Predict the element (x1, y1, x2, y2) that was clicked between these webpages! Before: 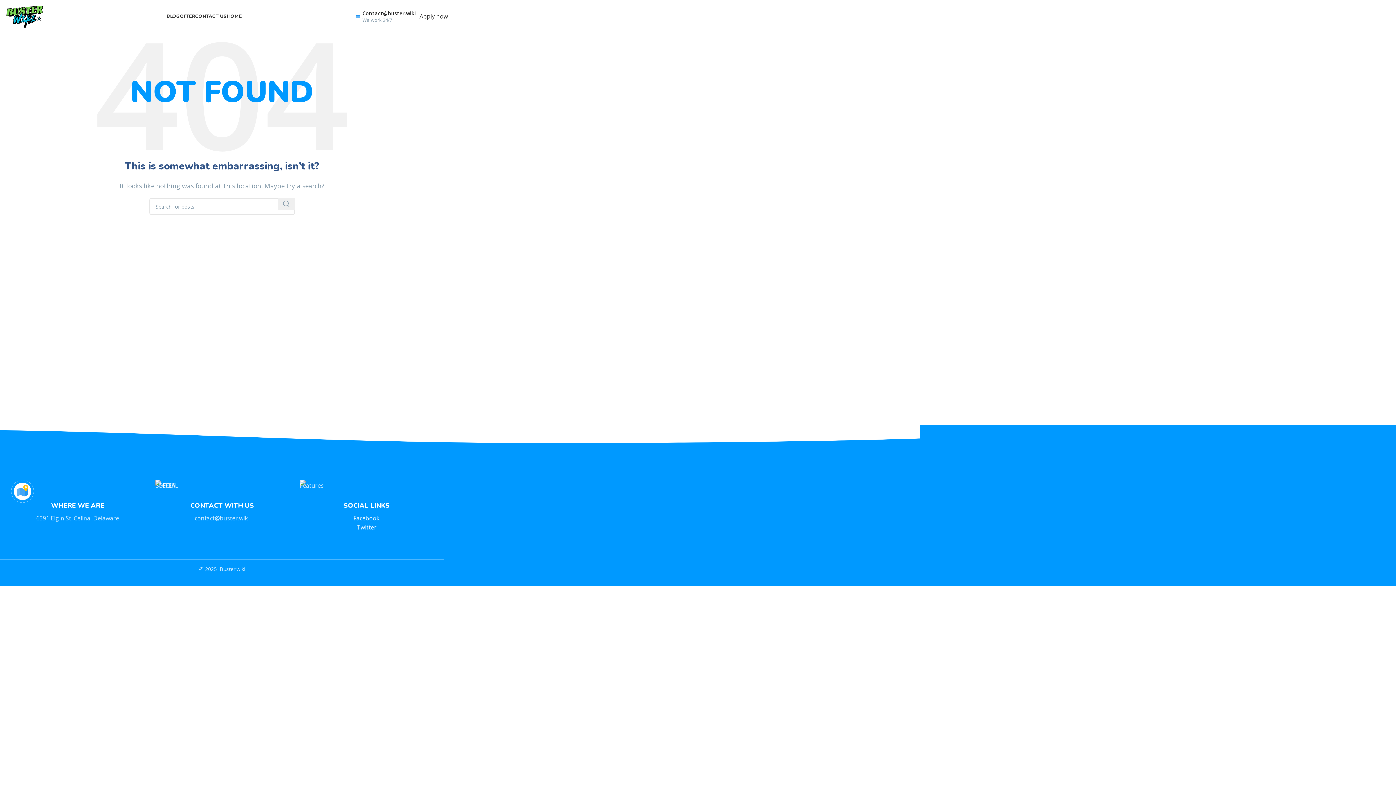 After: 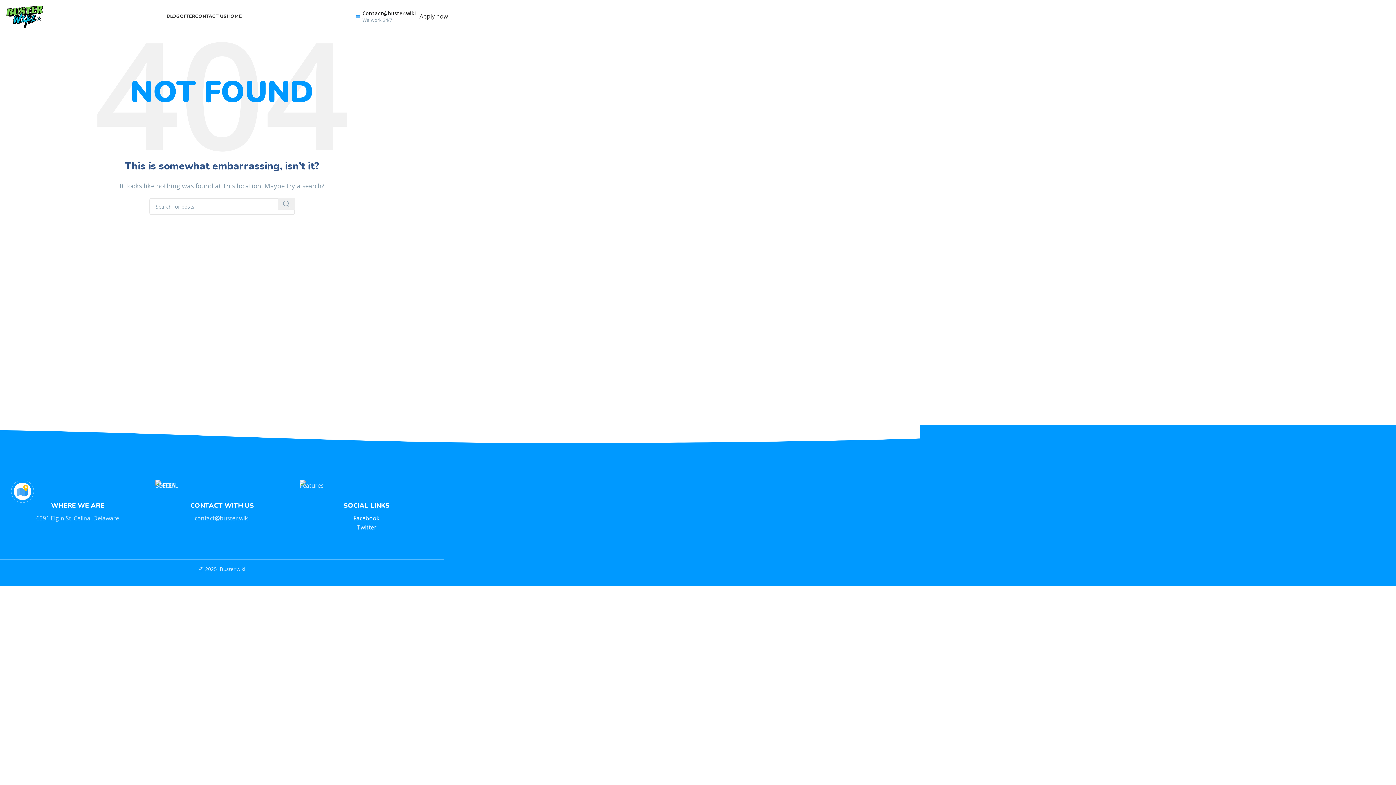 Action: label: Facebook bbox: (353, 514, 379, 522)